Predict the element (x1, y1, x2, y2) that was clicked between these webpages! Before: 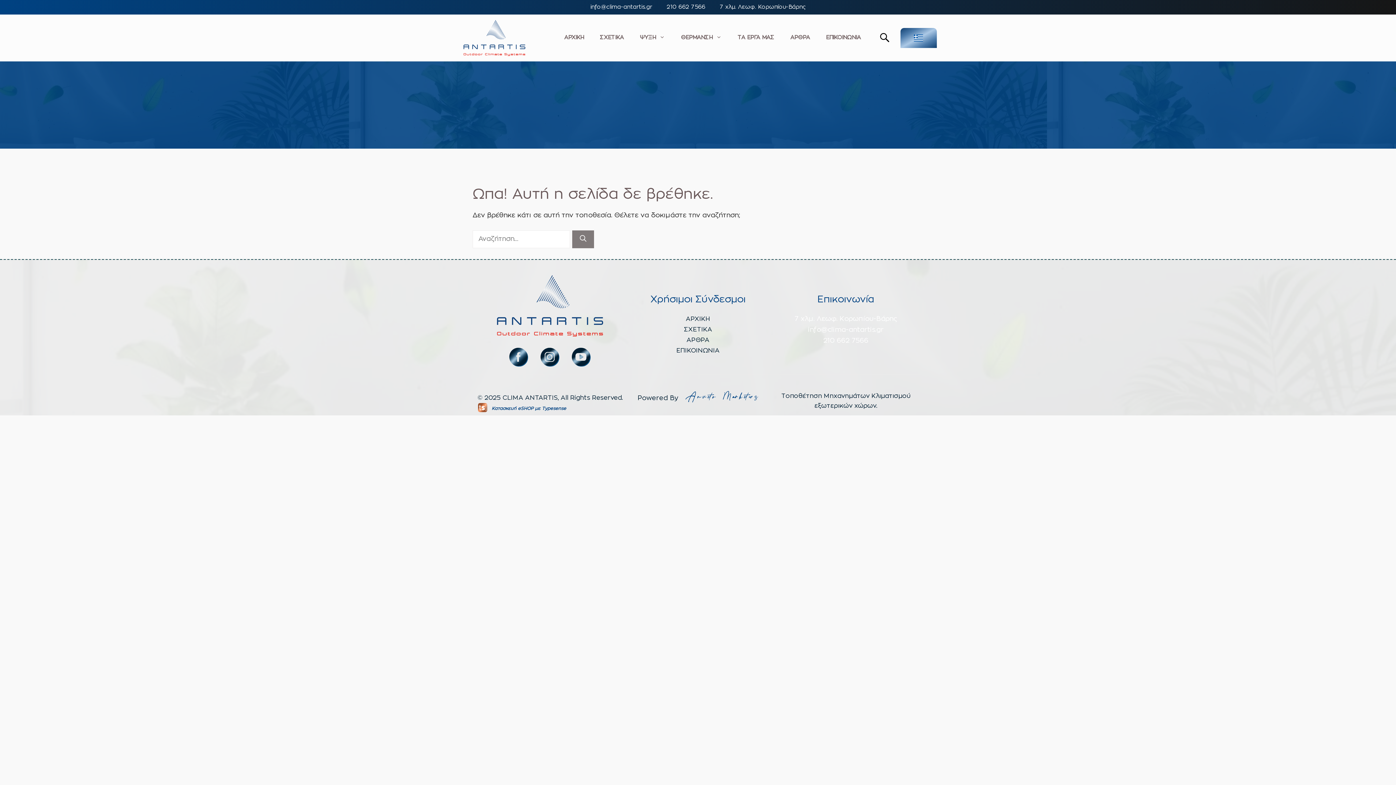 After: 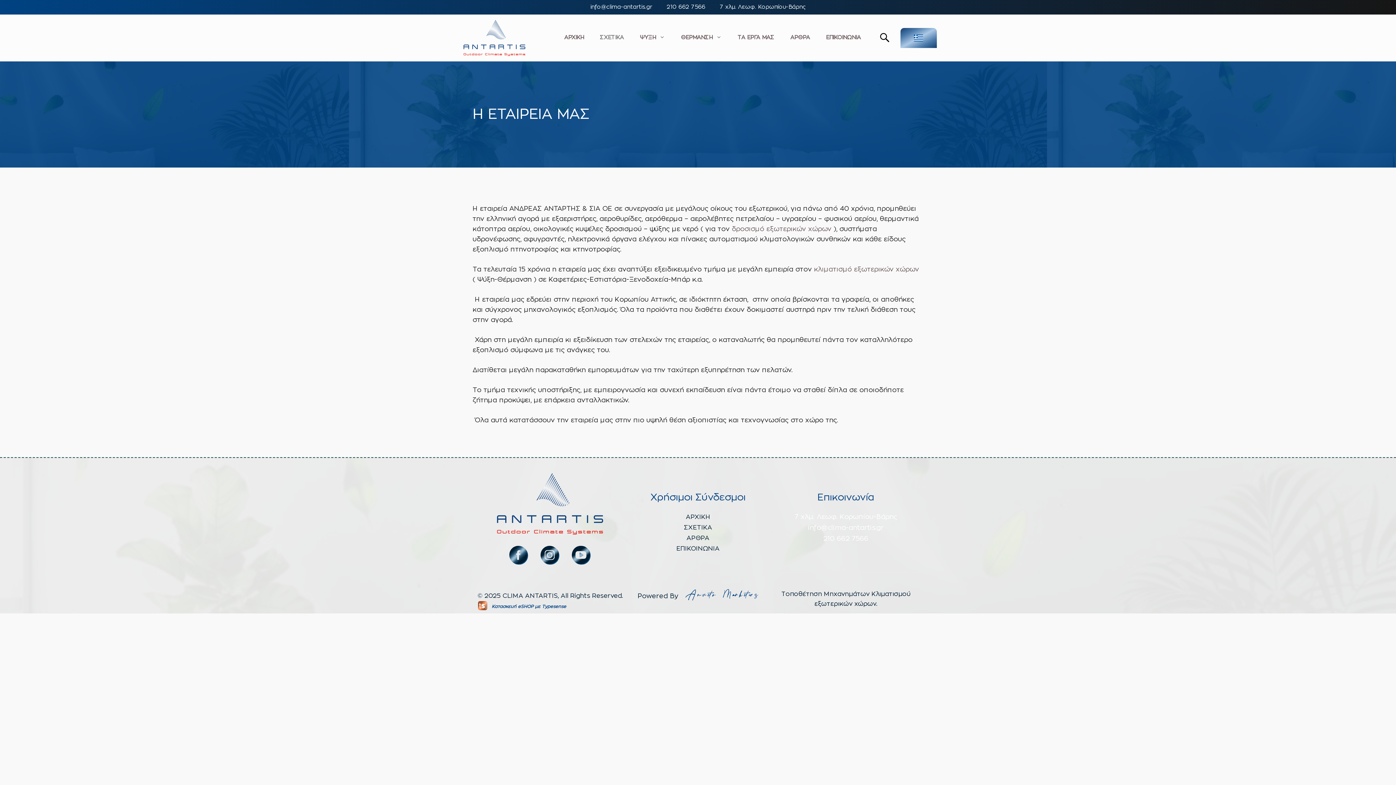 Action: bbox: (592, 32, 632, 43) label: ΣΧΕΤΙΚΑ